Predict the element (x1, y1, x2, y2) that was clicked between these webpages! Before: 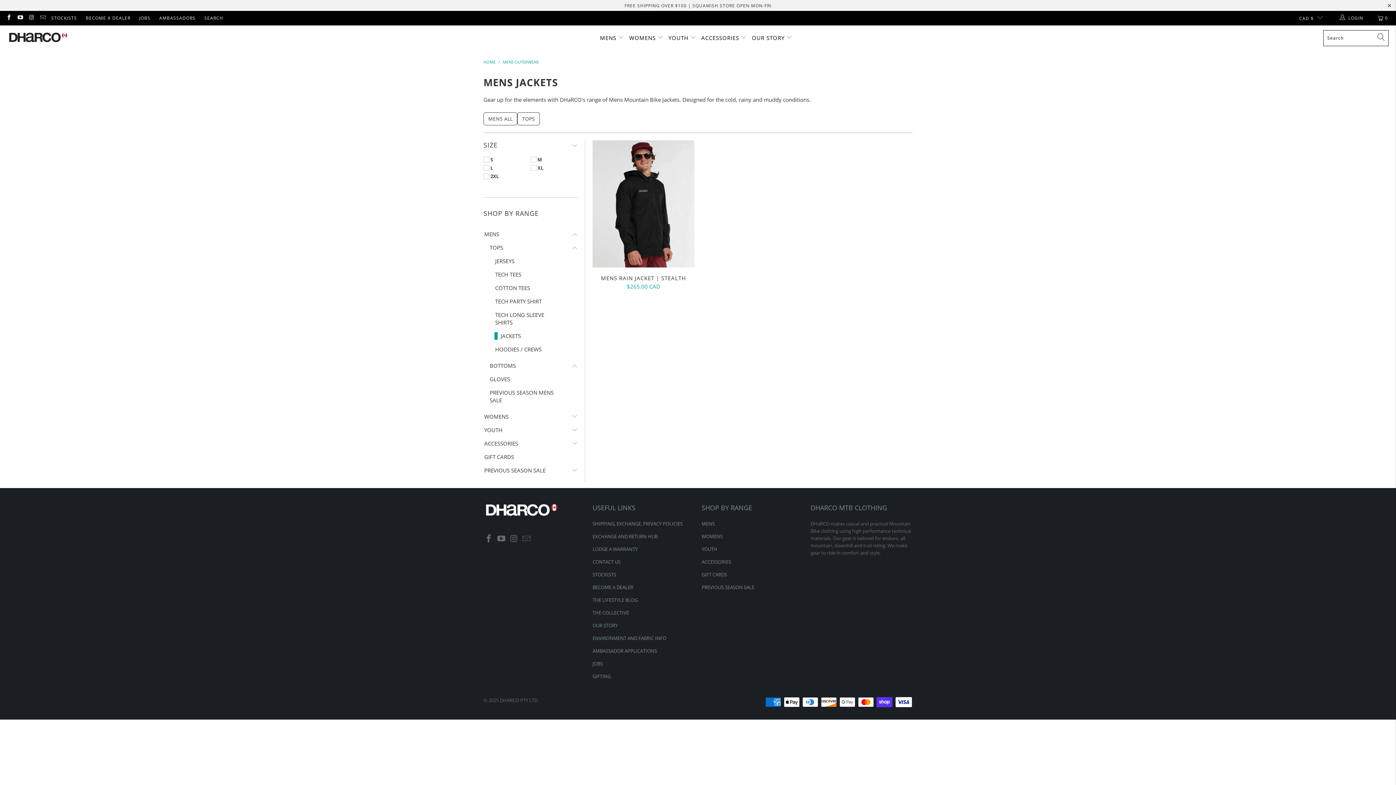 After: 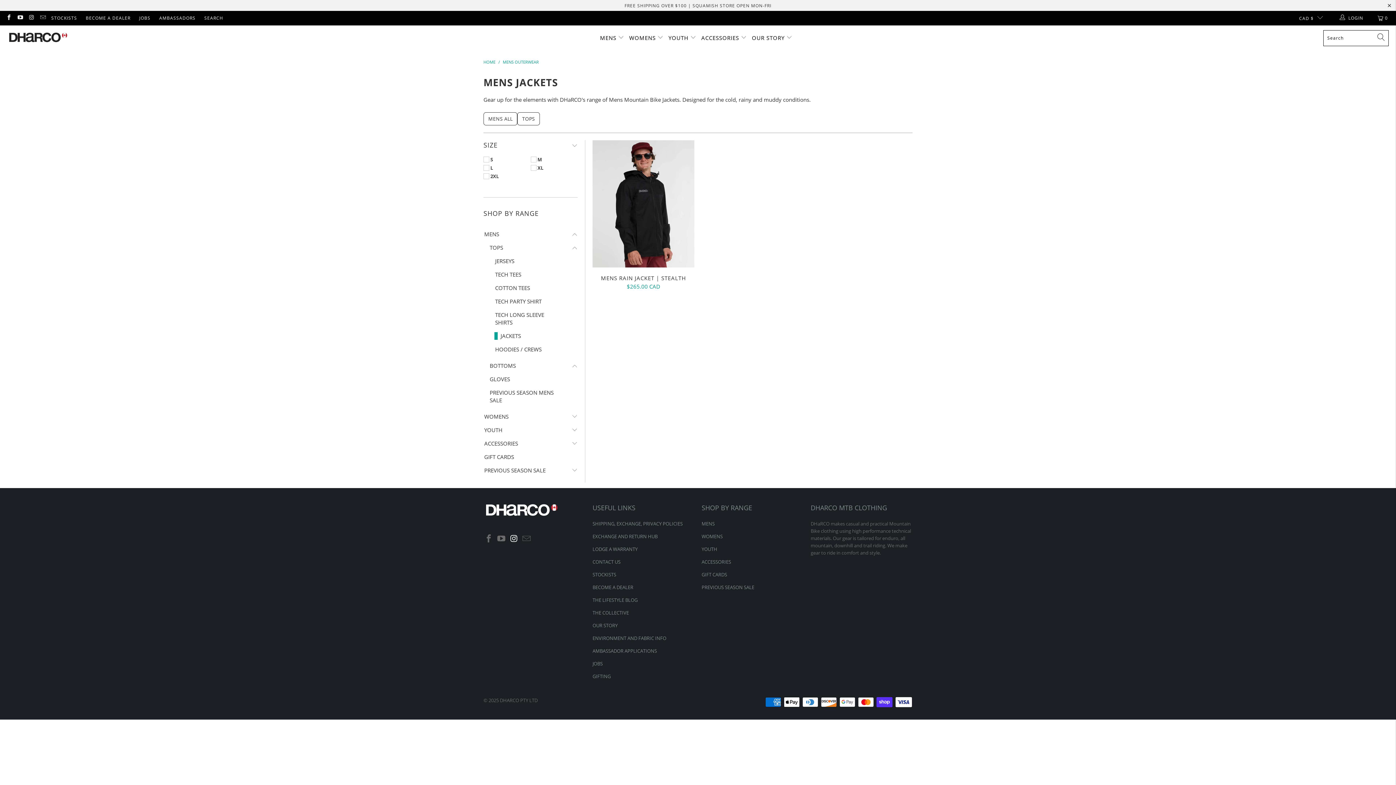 Action: bbox: (508, 534, 519, 543)